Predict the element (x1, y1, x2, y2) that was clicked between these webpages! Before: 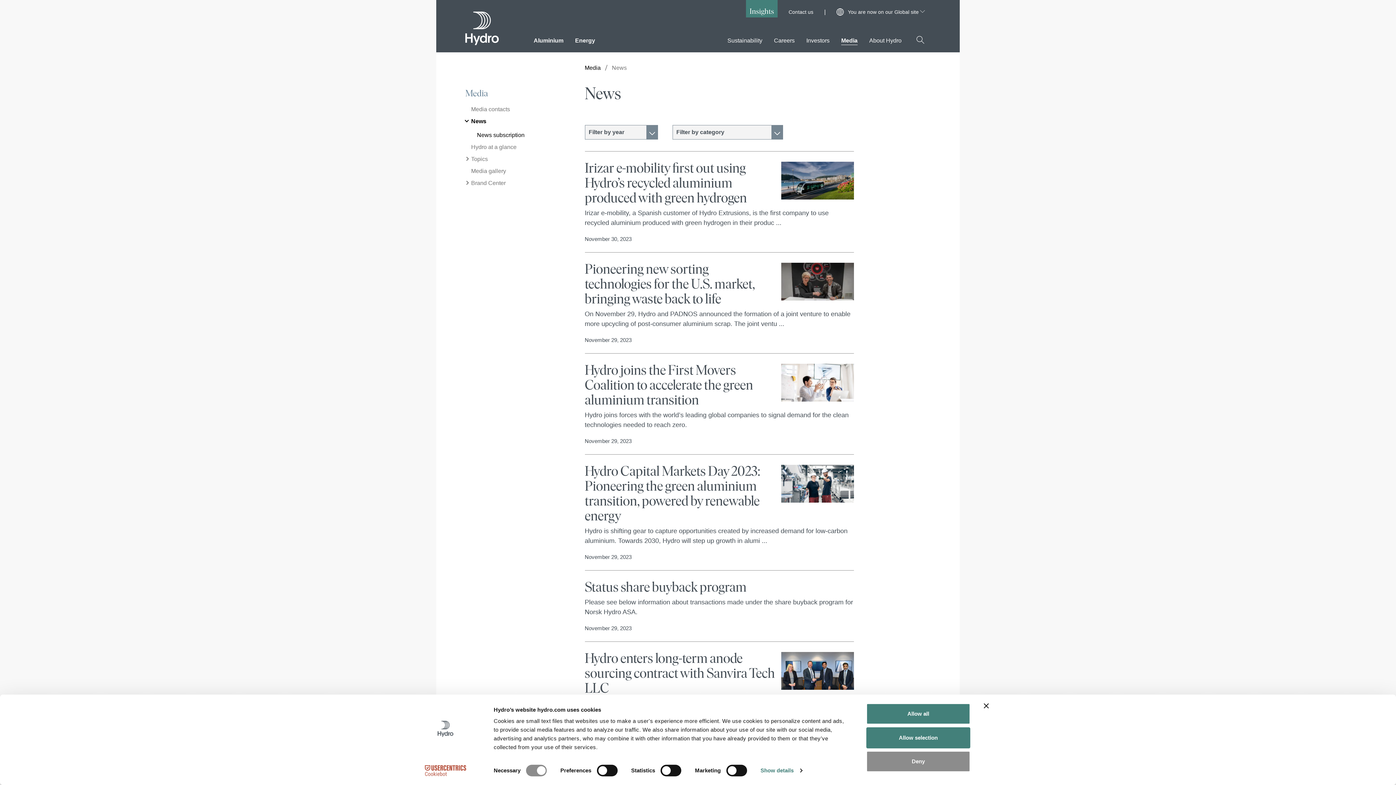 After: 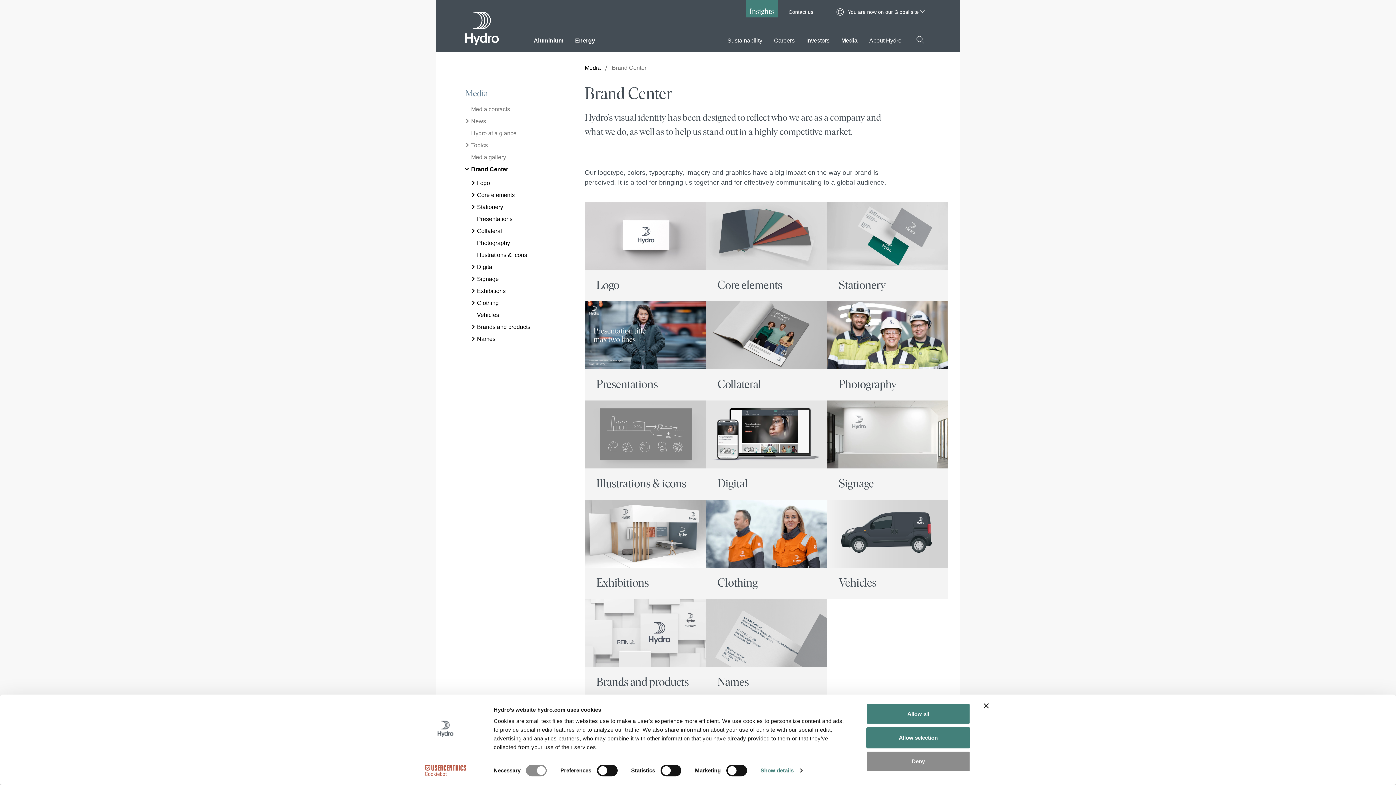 Action: bbox: (465, 179, 505, 187) label: Brand Center